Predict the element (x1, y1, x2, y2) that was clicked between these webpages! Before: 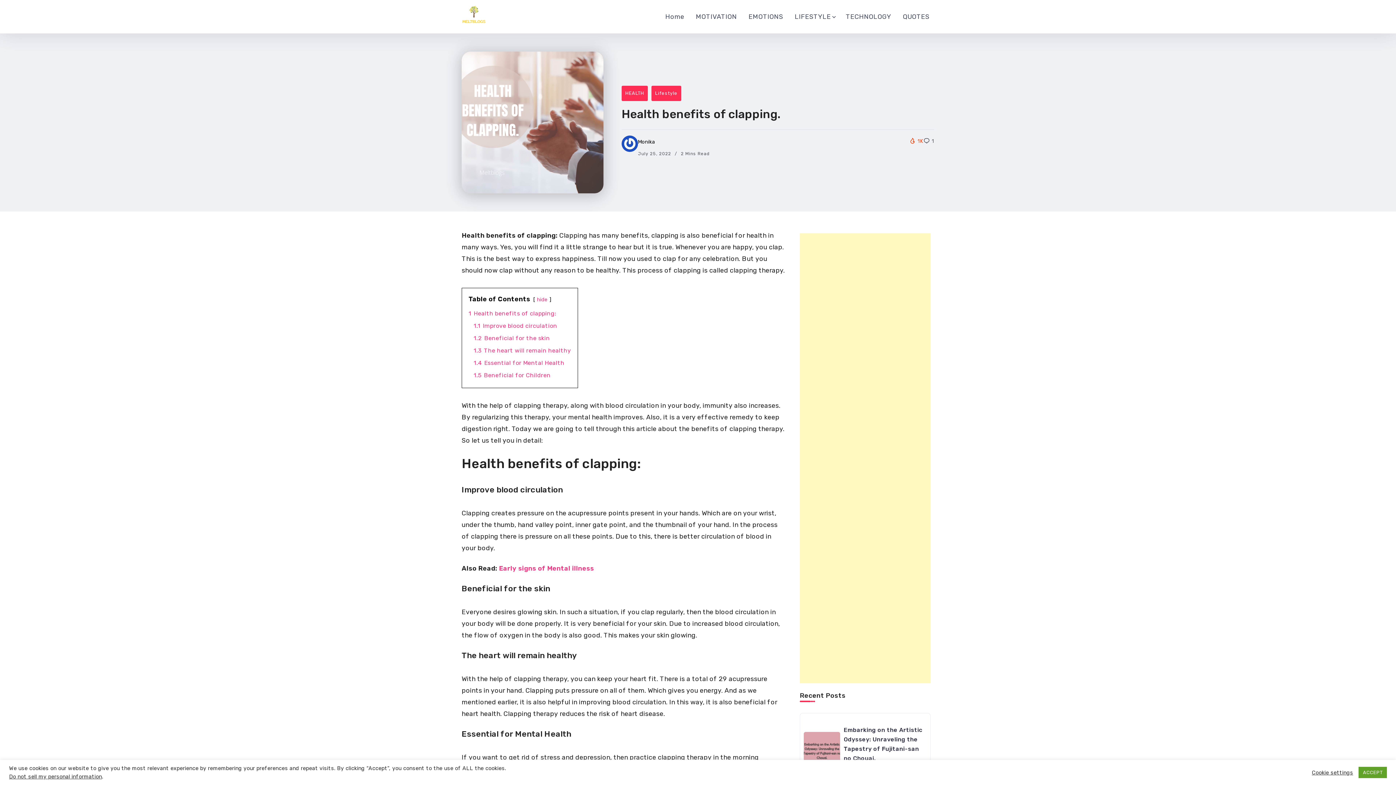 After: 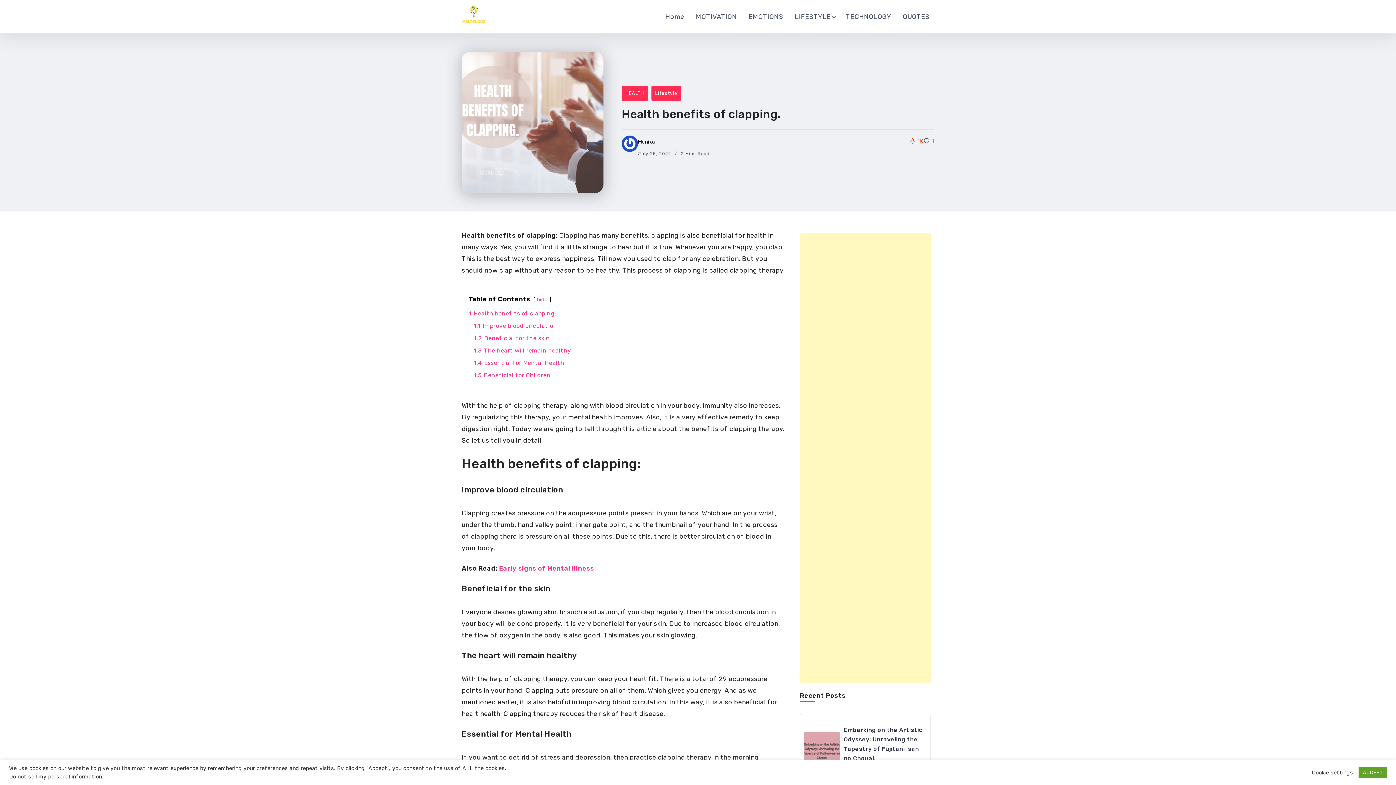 Action: bbox: (621, 139, 638, 147)